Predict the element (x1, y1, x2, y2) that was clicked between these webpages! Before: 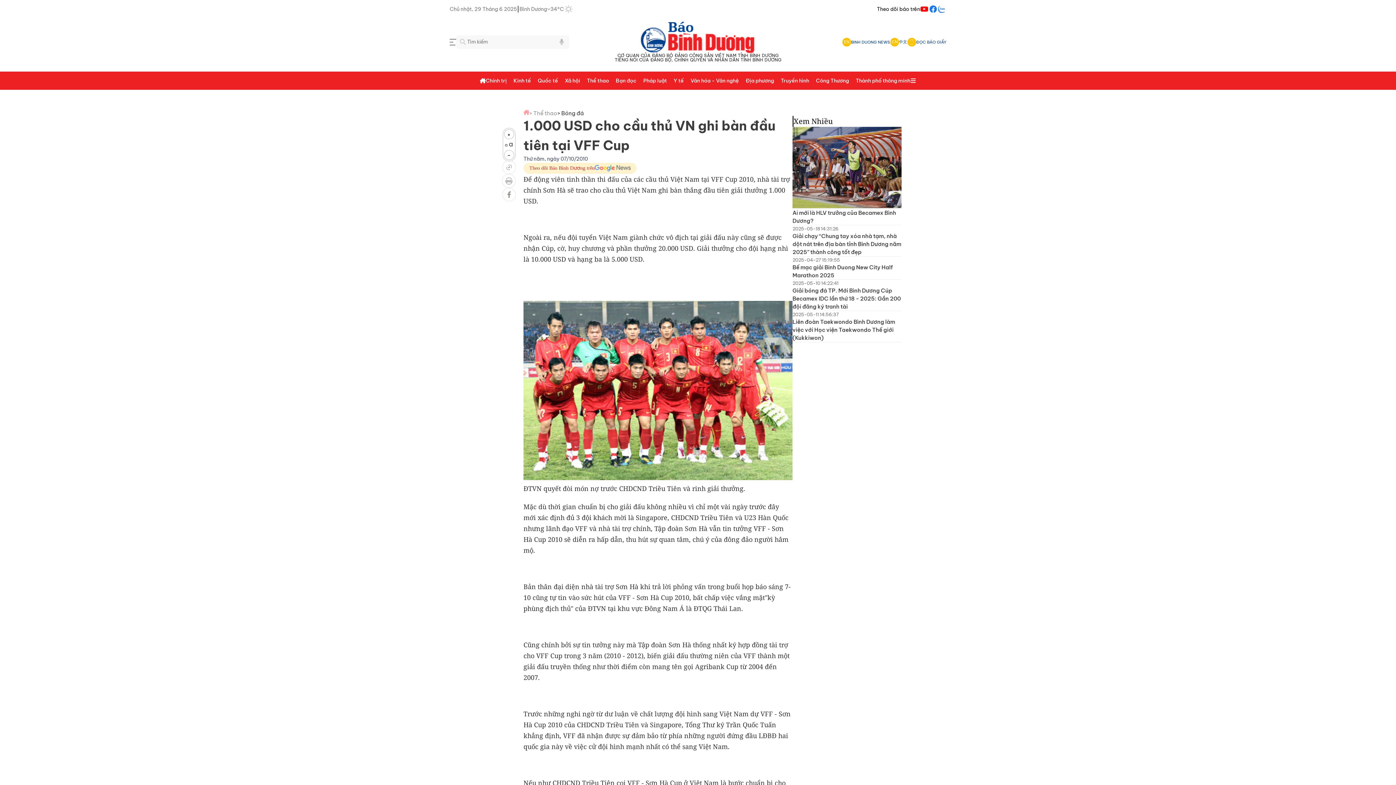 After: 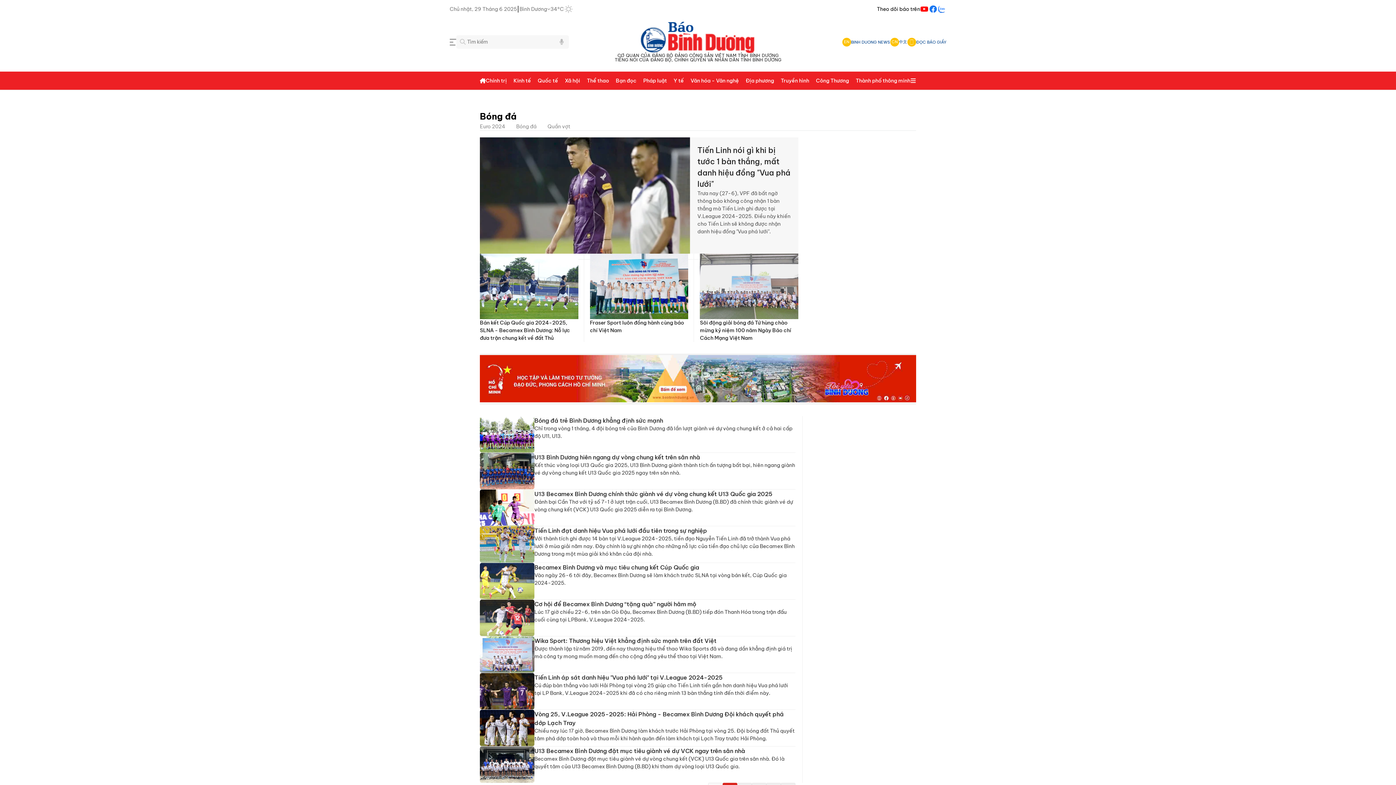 Action: bbox: (557, 109, 584, 116) label: > Bóng đá